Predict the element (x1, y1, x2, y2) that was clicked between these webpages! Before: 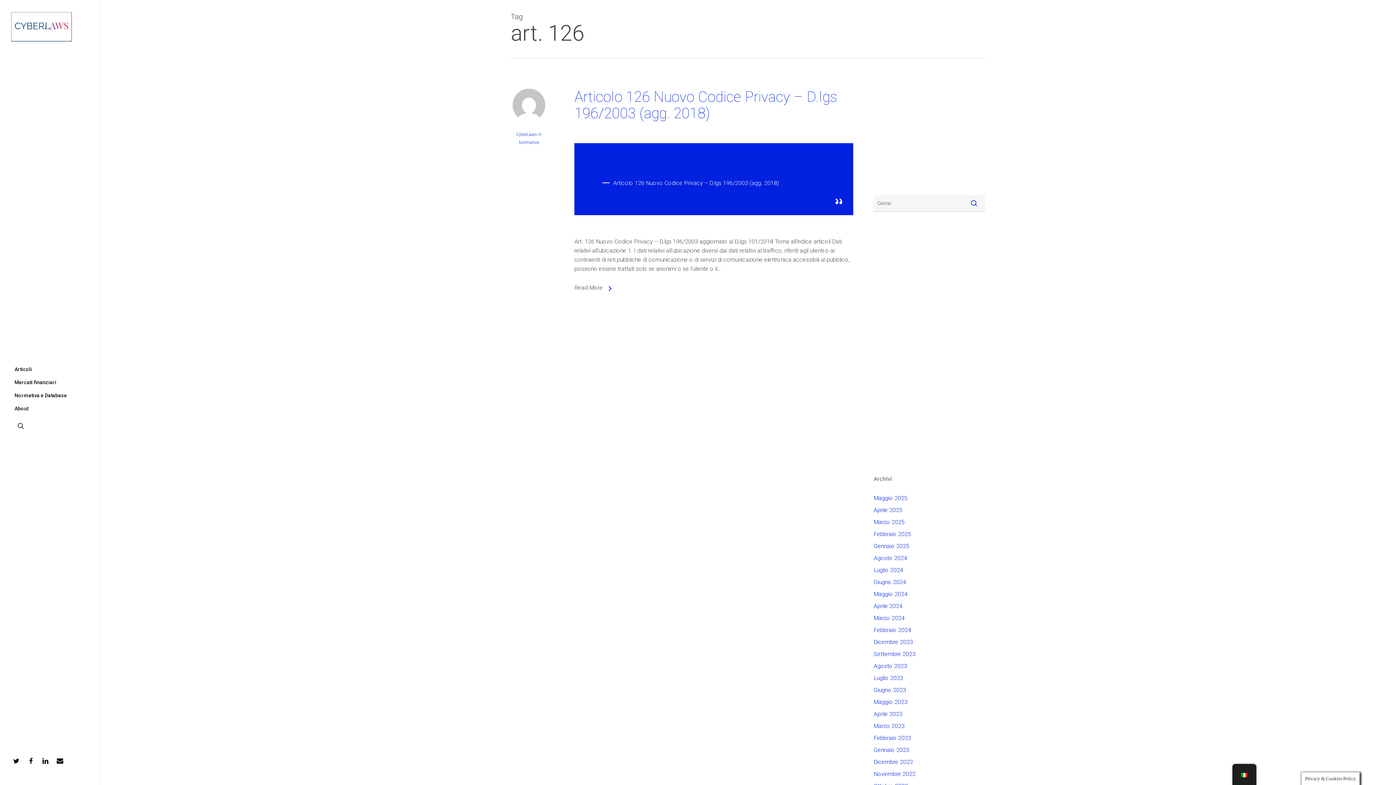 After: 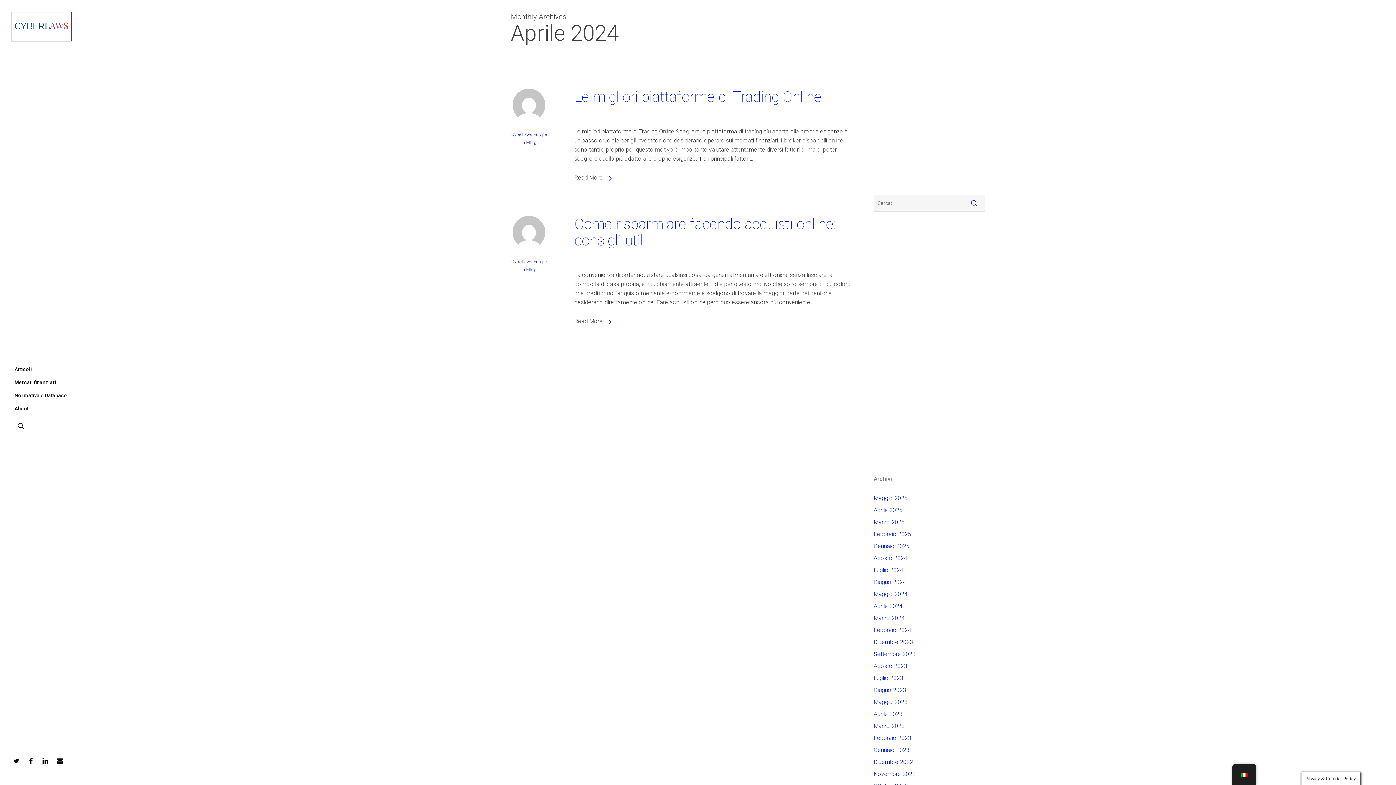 Action: label: Aprile 2024 bbox: (873, 601, 985, 610)